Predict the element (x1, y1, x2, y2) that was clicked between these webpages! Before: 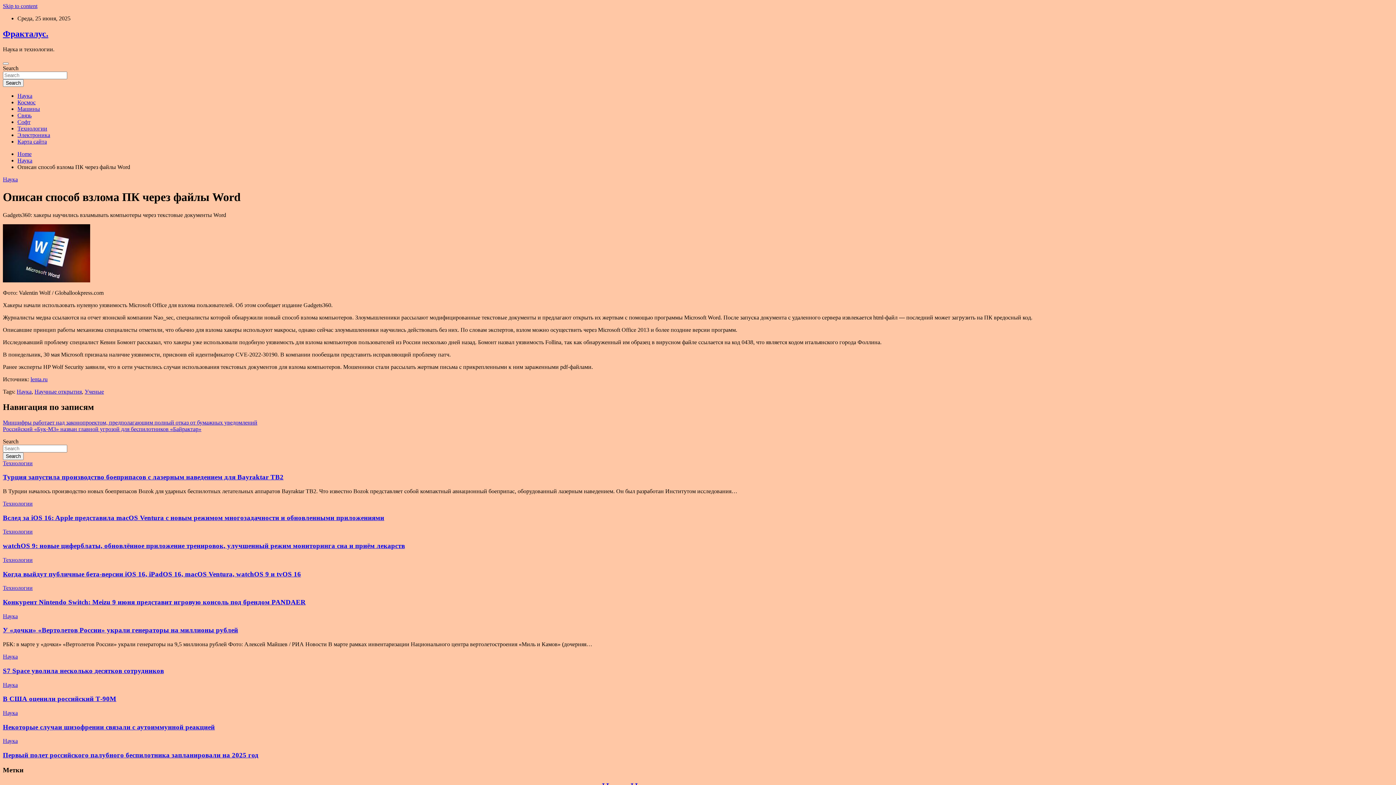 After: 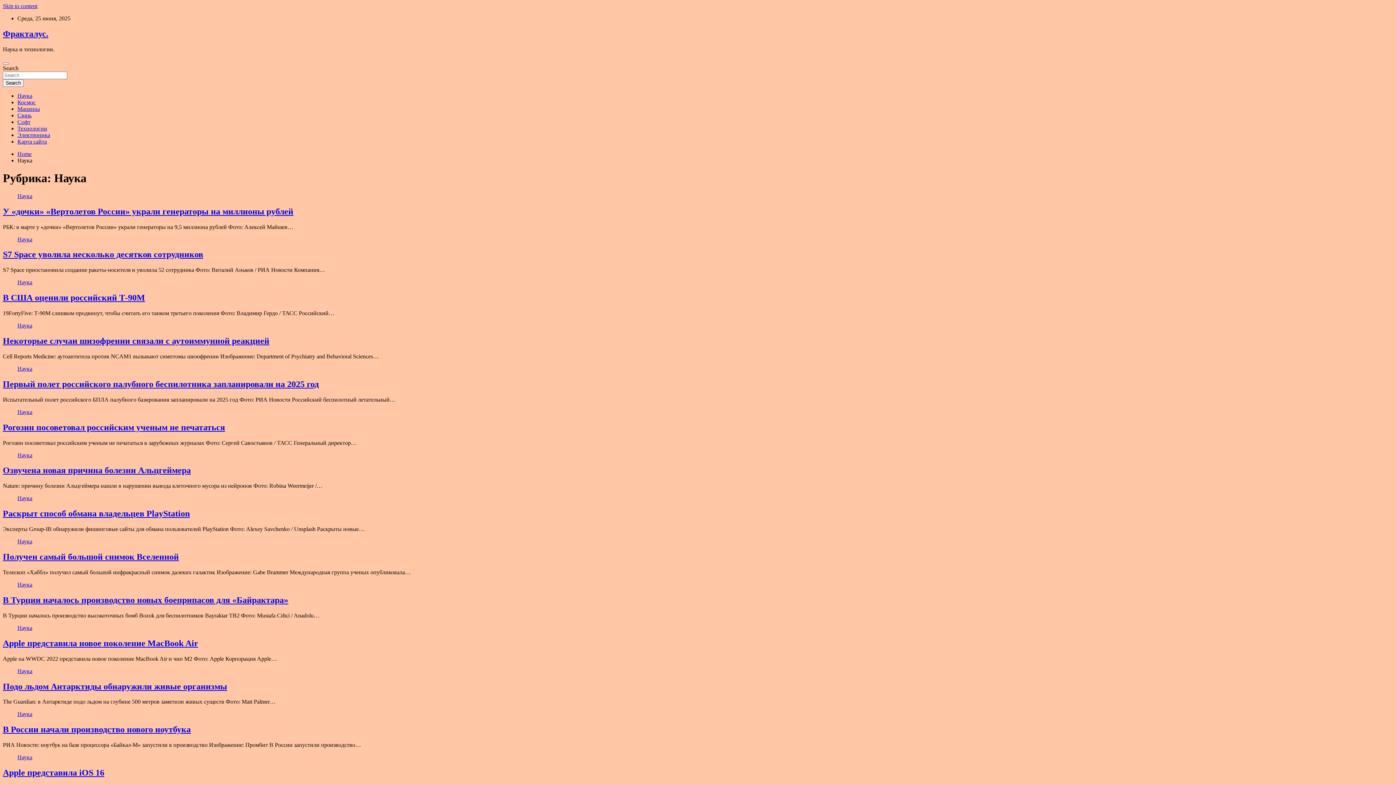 Action: label: Наука bbox: (17, 92, 32, 98)